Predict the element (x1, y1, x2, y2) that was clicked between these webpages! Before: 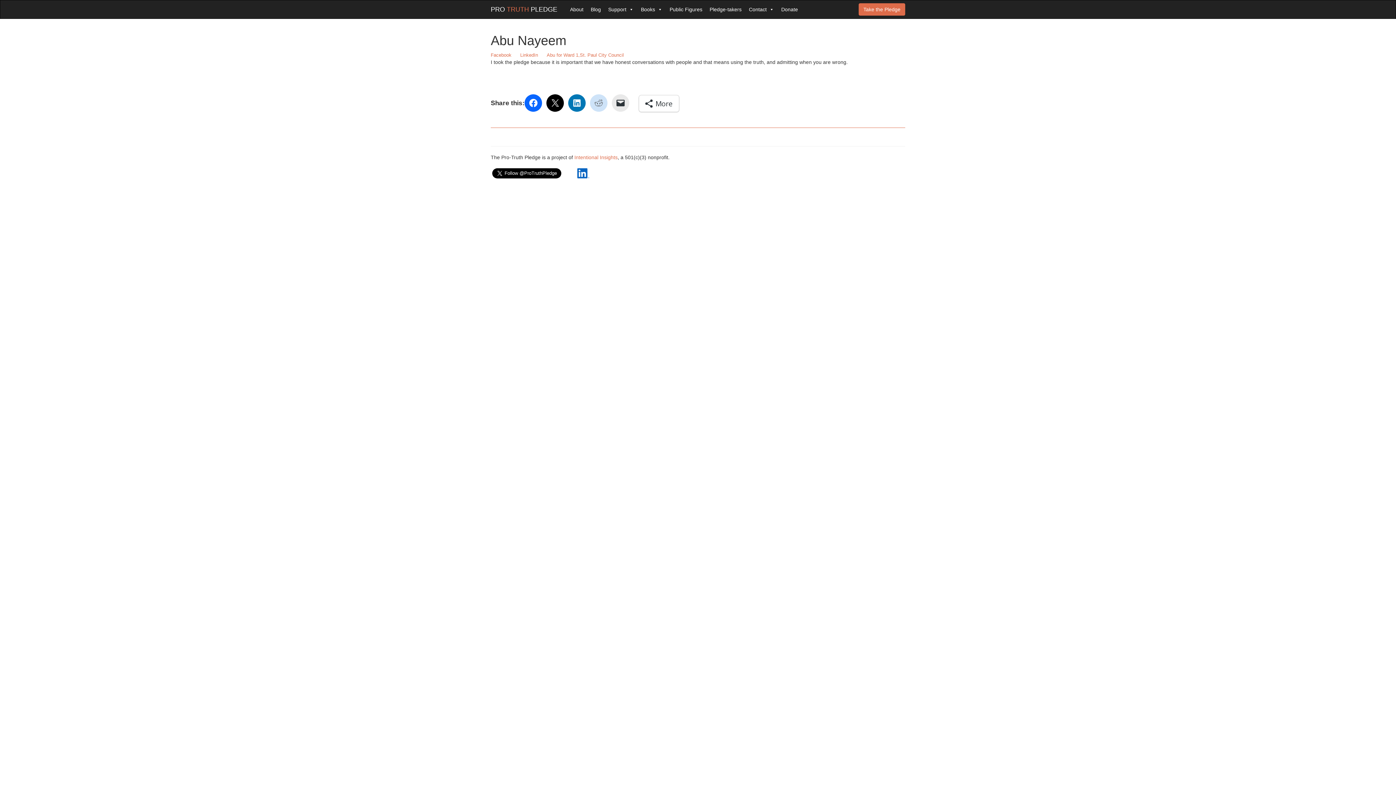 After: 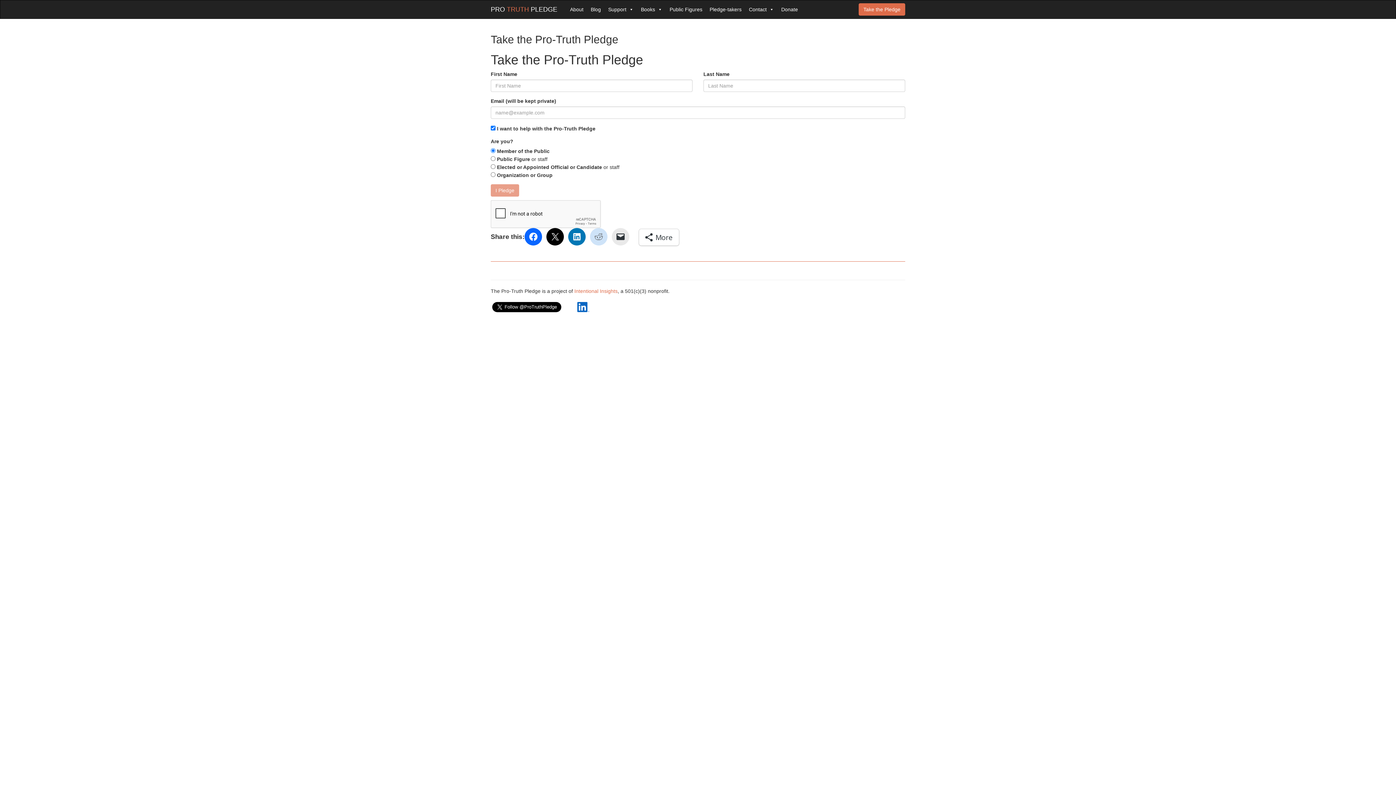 Action: label: Take the Pledge bbox: (858, 3, 905, 15)